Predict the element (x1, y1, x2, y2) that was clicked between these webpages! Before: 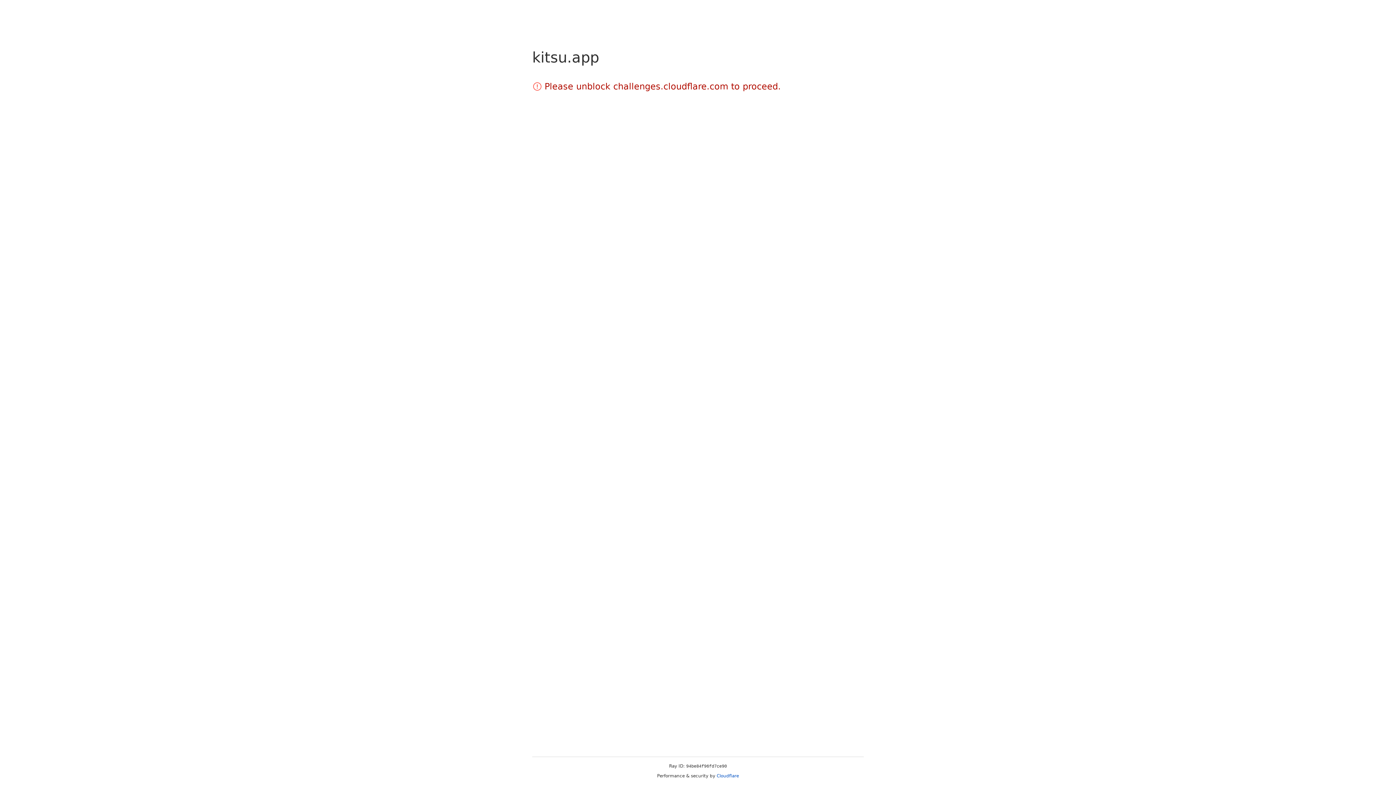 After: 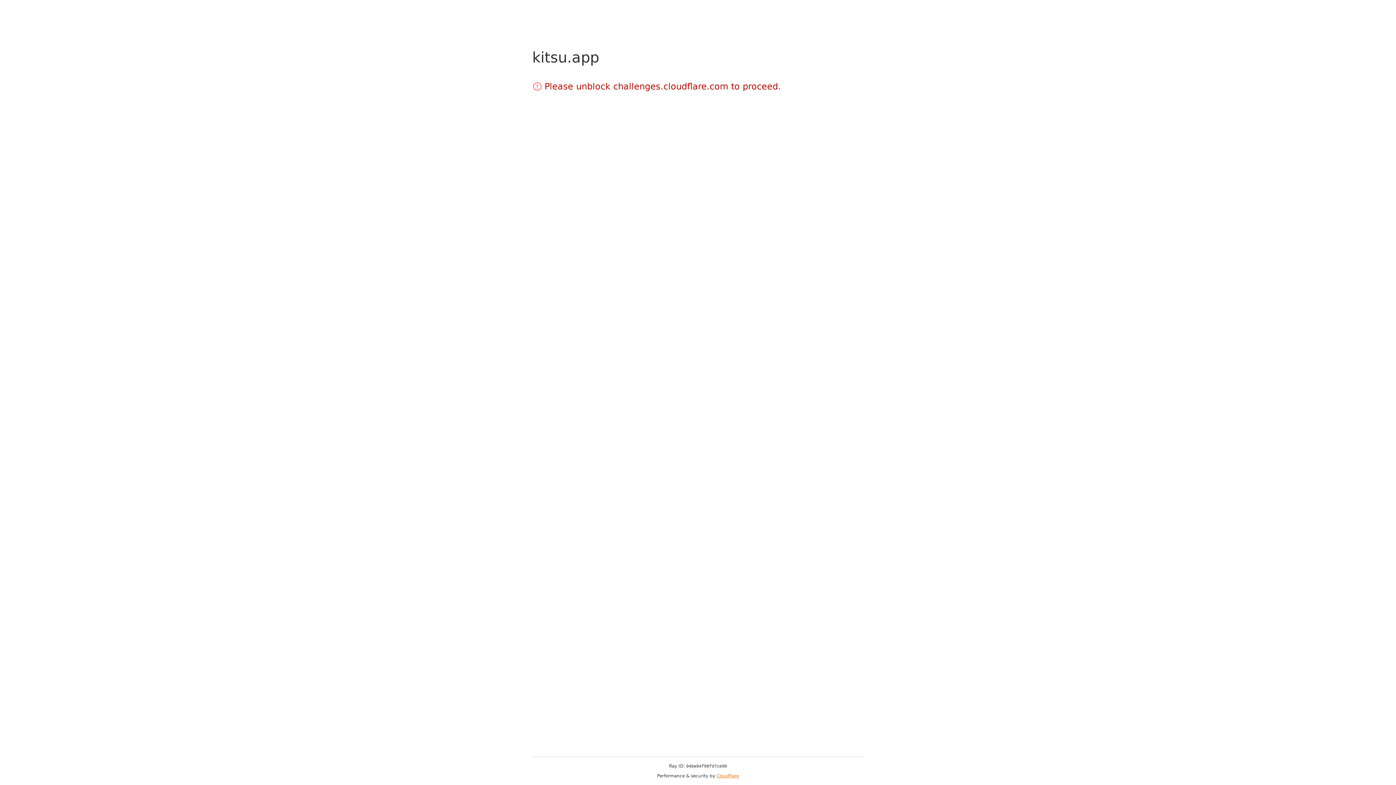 Action: label: Cloudflare bbox: (716, 773, 739, 778)